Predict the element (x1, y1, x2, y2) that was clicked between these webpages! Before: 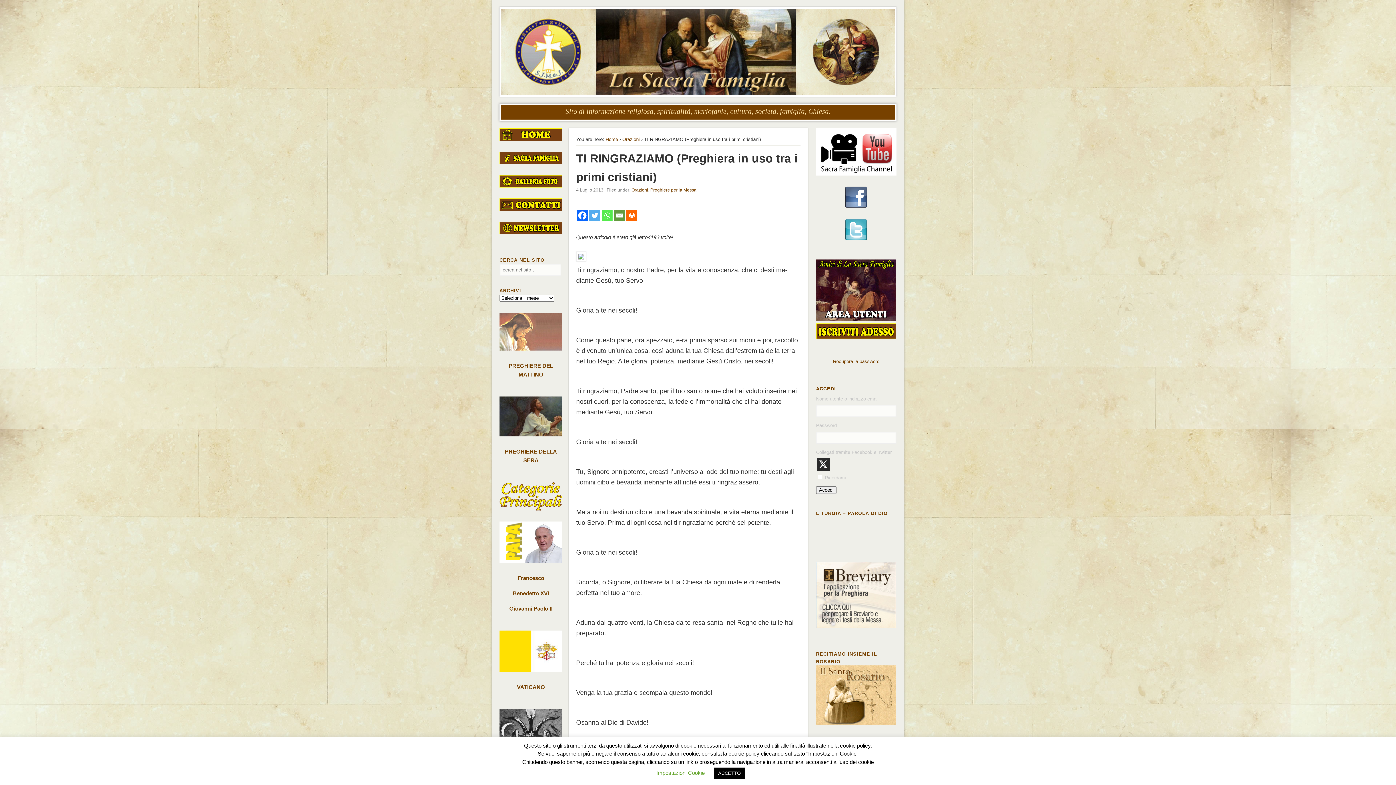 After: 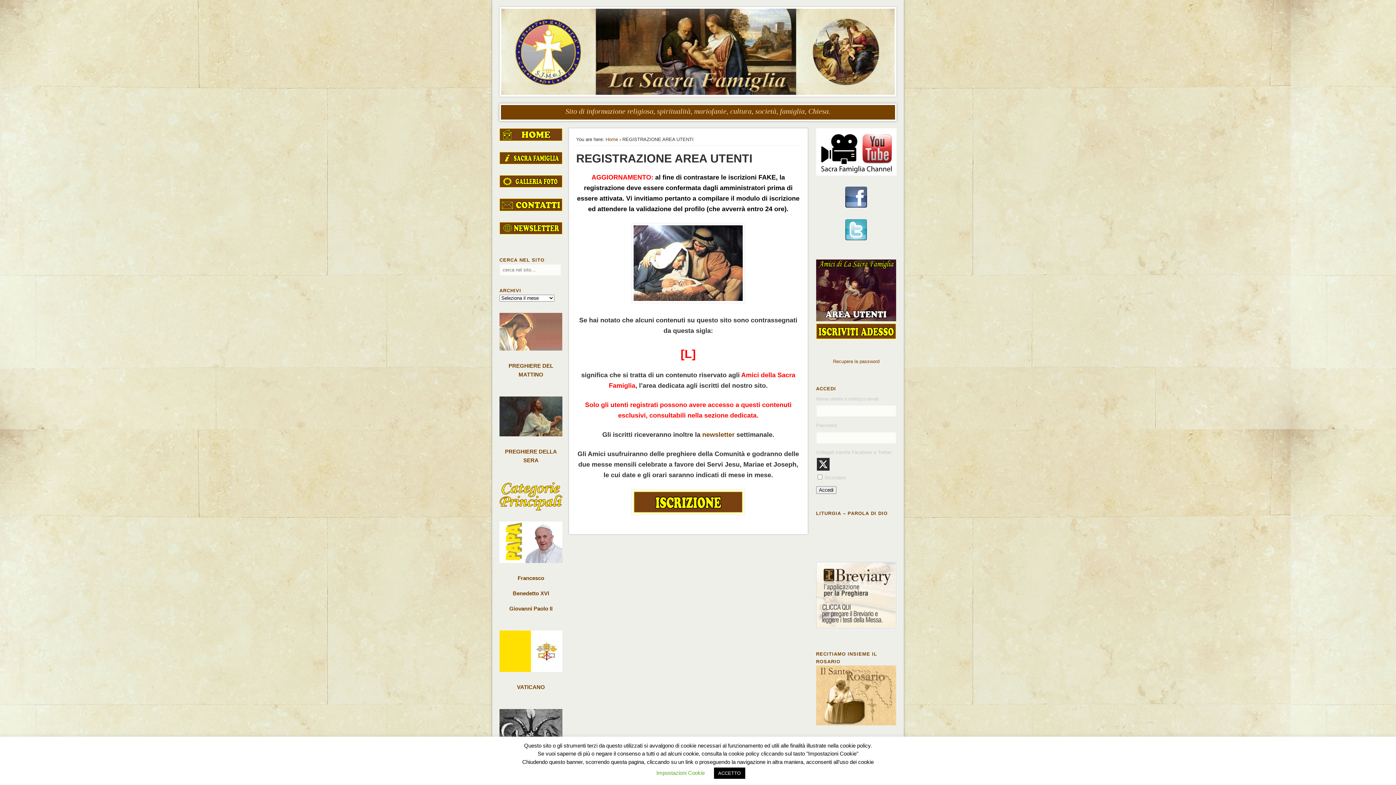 Action: bbox: (816, 335, 896, 340)